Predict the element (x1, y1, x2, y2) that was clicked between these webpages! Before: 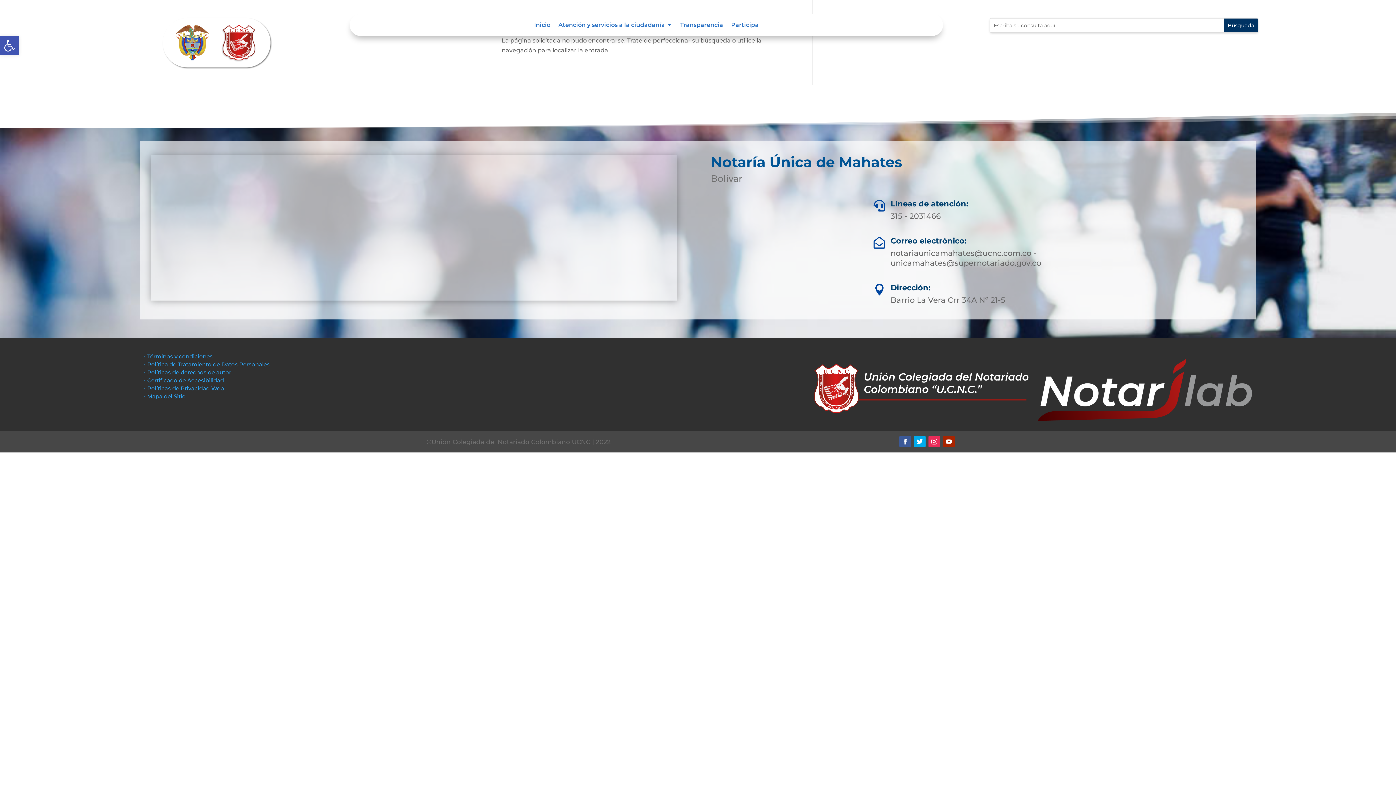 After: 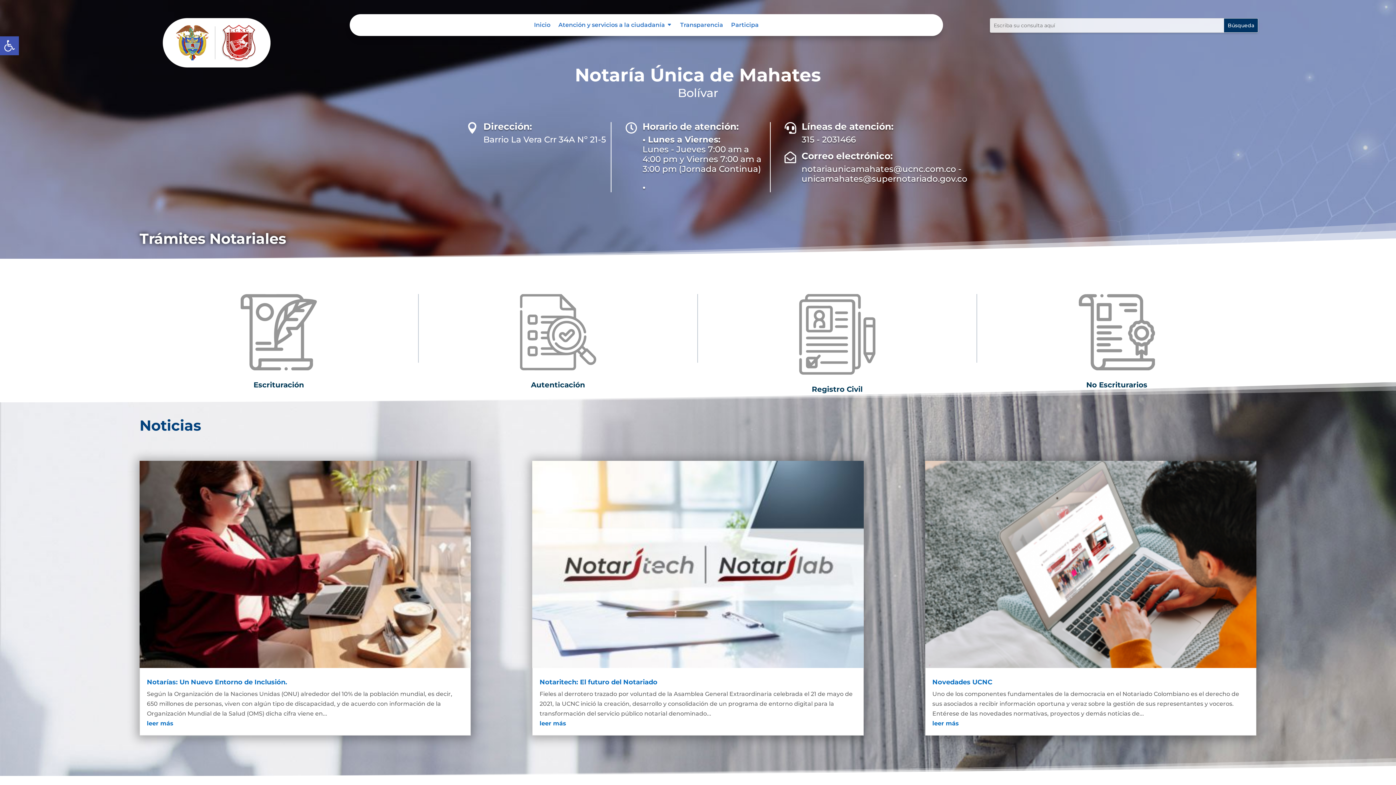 Action: bbox: (534, 22, 550, 30) label: Inicio